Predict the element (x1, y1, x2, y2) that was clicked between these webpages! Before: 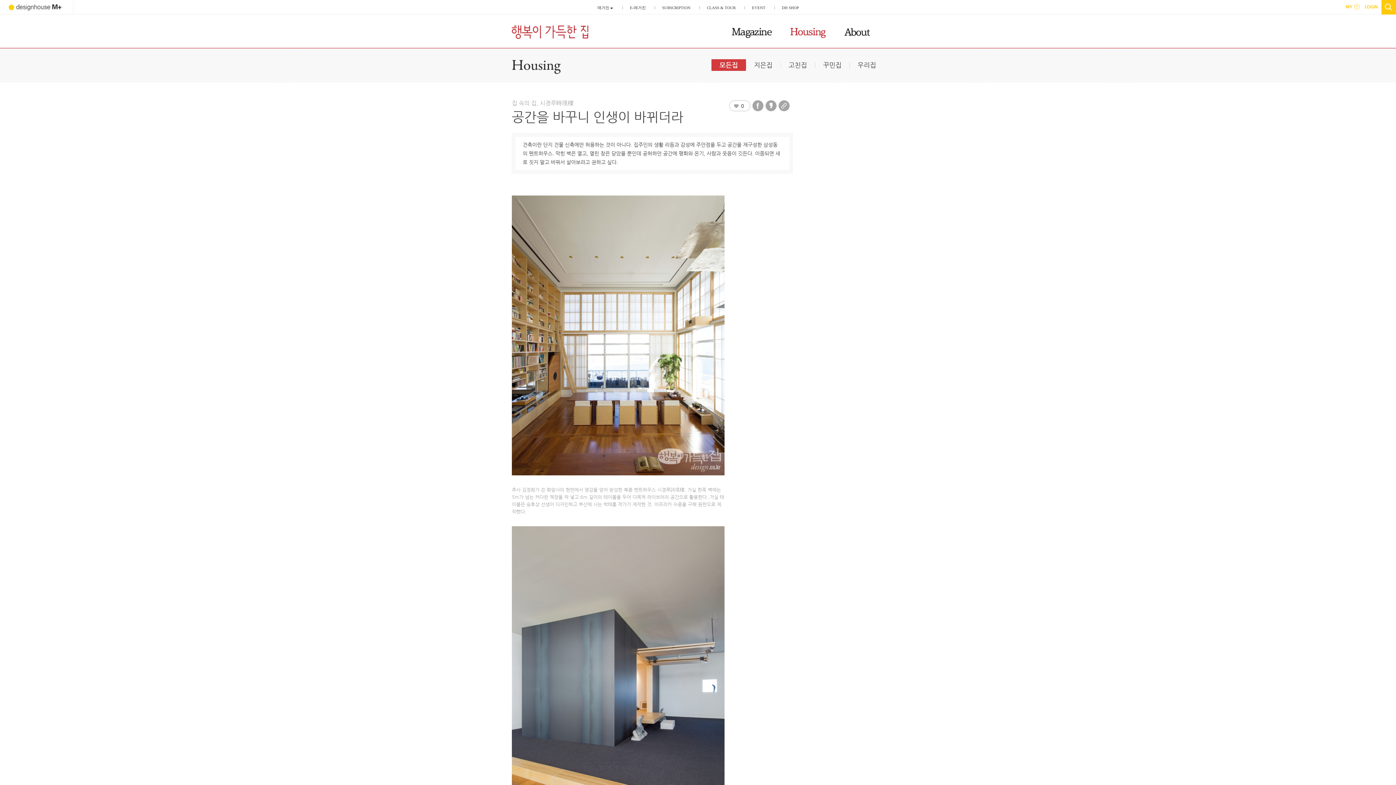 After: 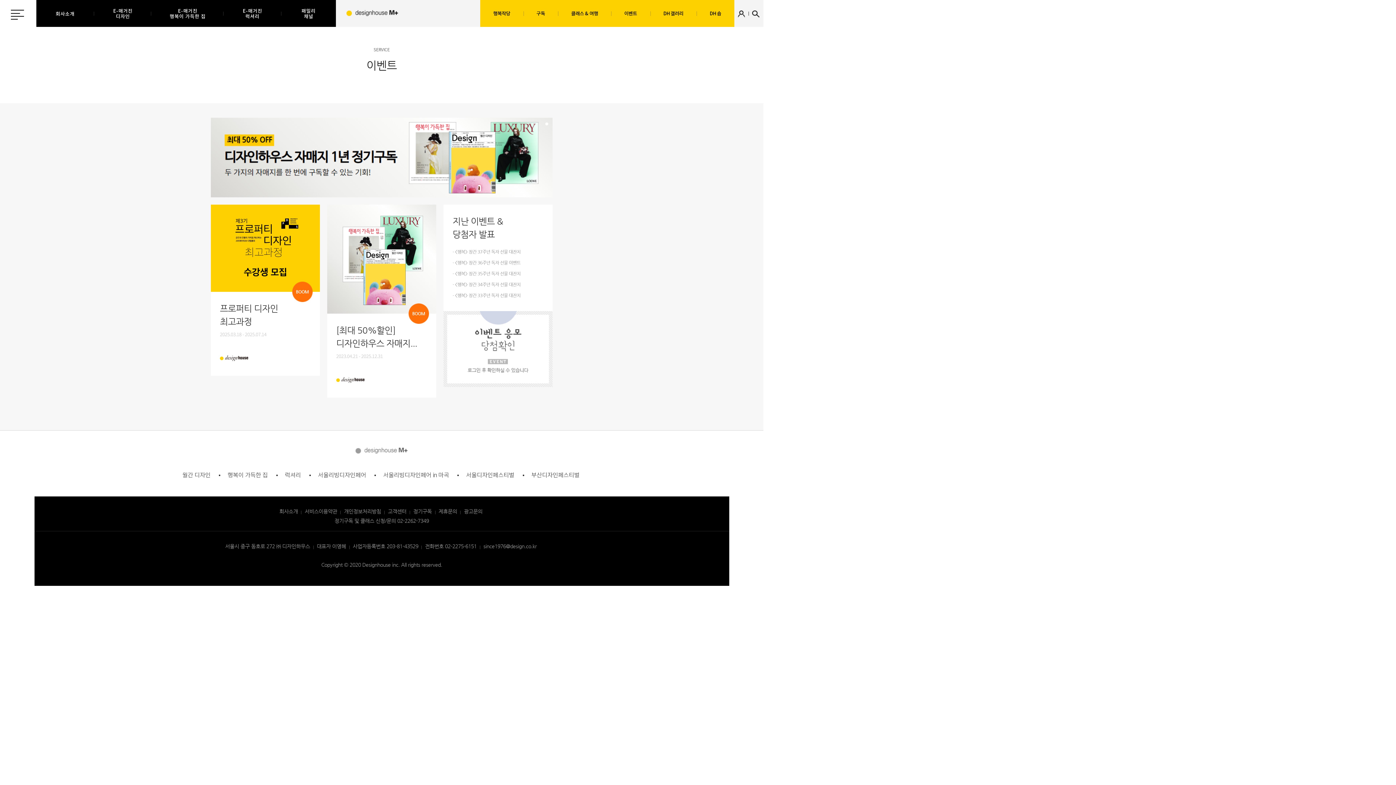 Action: bbox: (744, 1, 772, 14) label: EVENT